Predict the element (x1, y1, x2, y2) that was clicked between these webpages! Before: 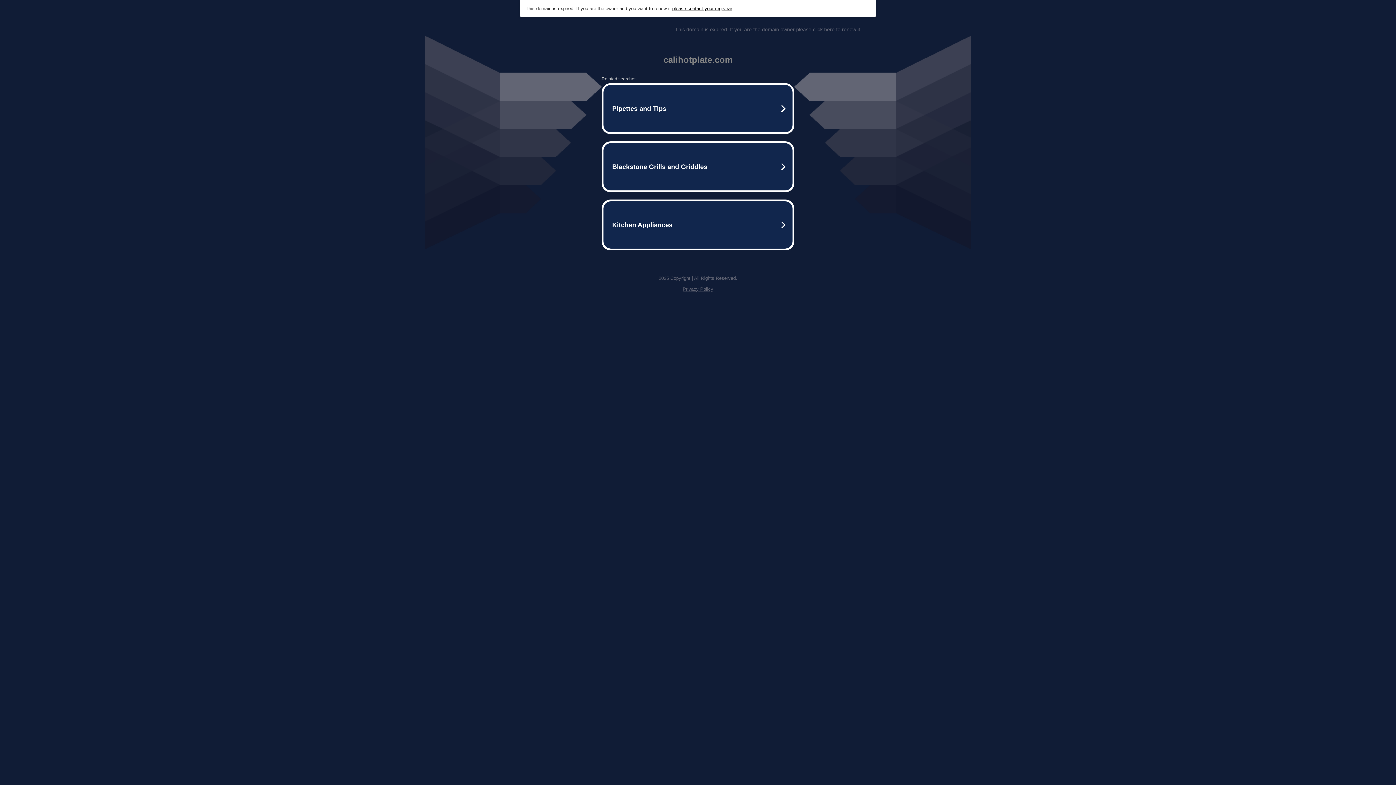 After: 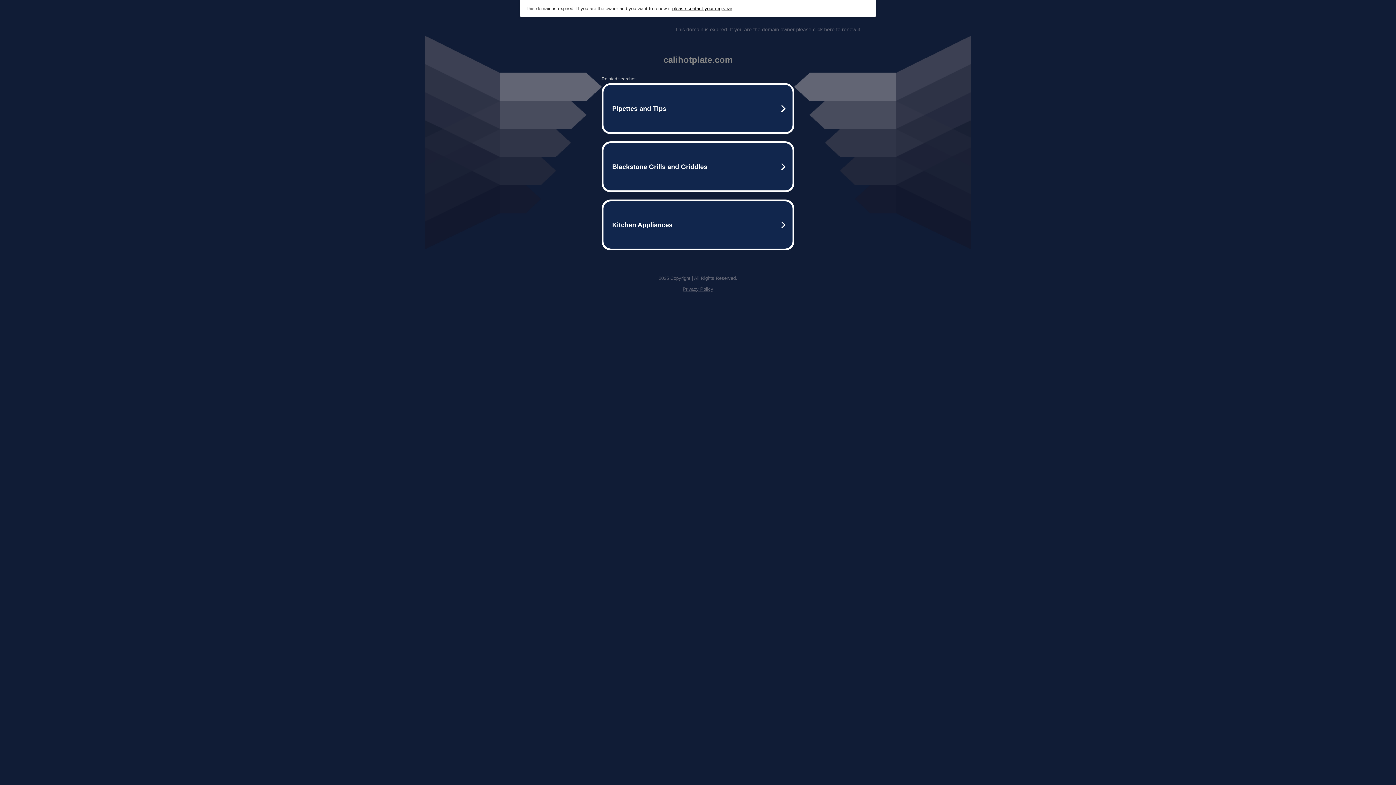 Action: bbox: (682, 286, 713, 292) label: Privacy Policy